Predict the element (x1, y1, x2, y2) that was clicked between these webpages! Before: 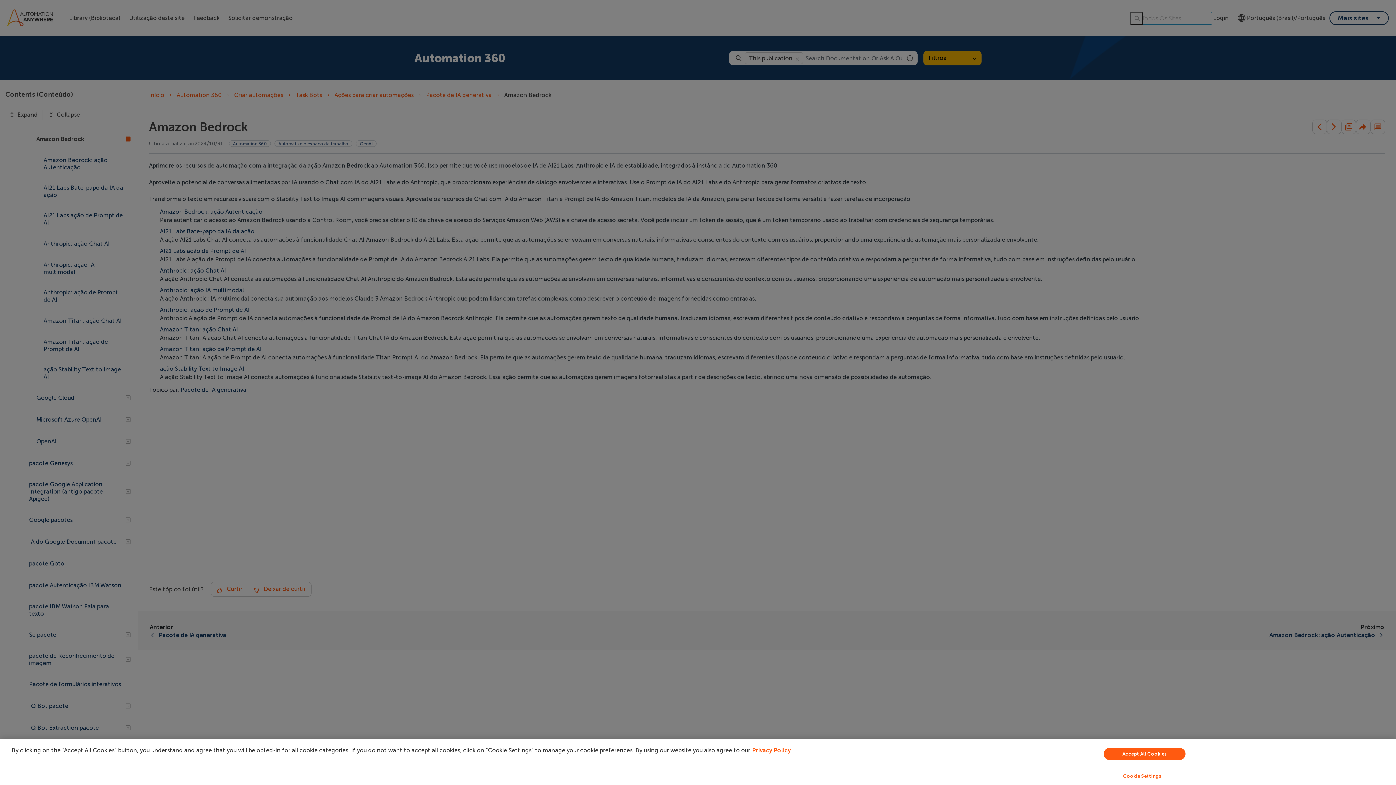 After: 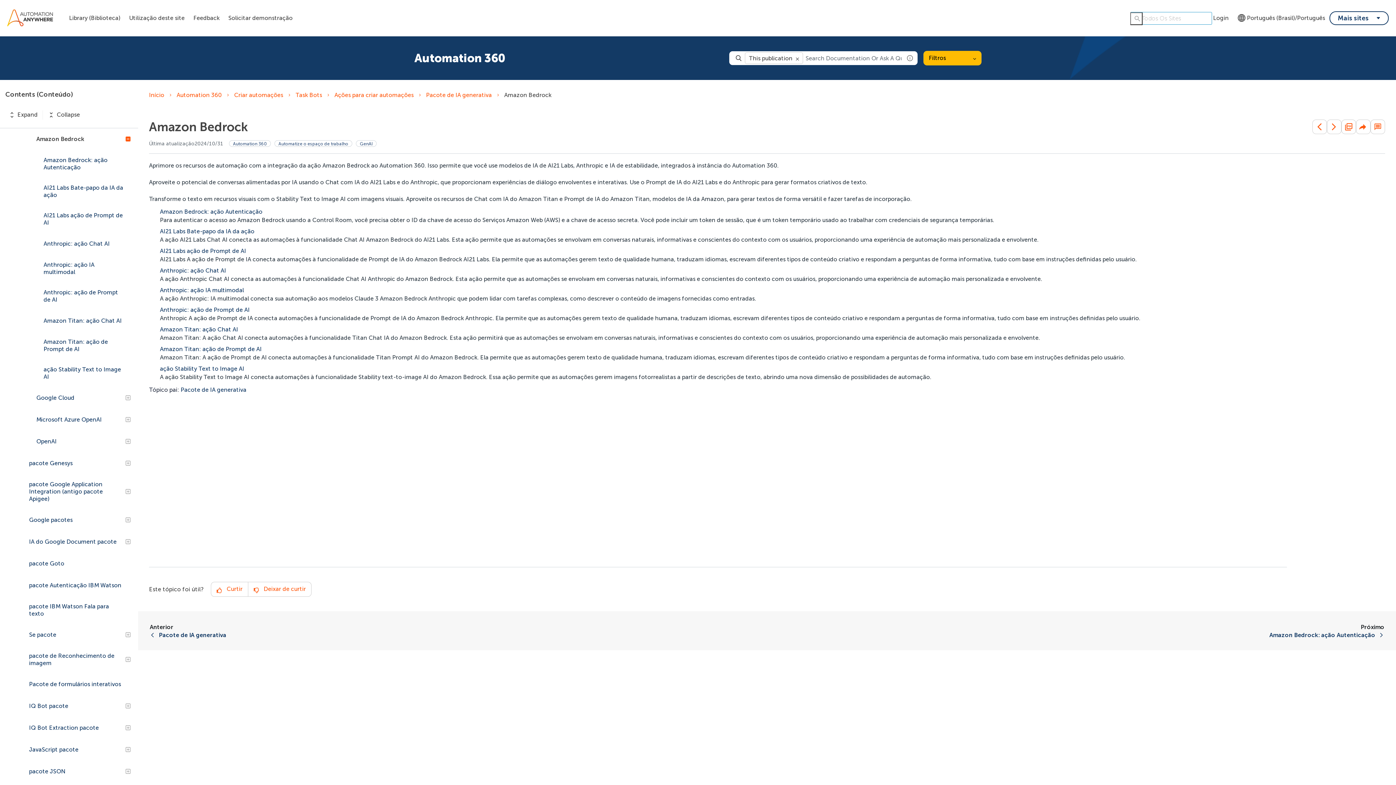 Action: bbox: (1104, 748, 1185, 760) label: Accept All Cookies